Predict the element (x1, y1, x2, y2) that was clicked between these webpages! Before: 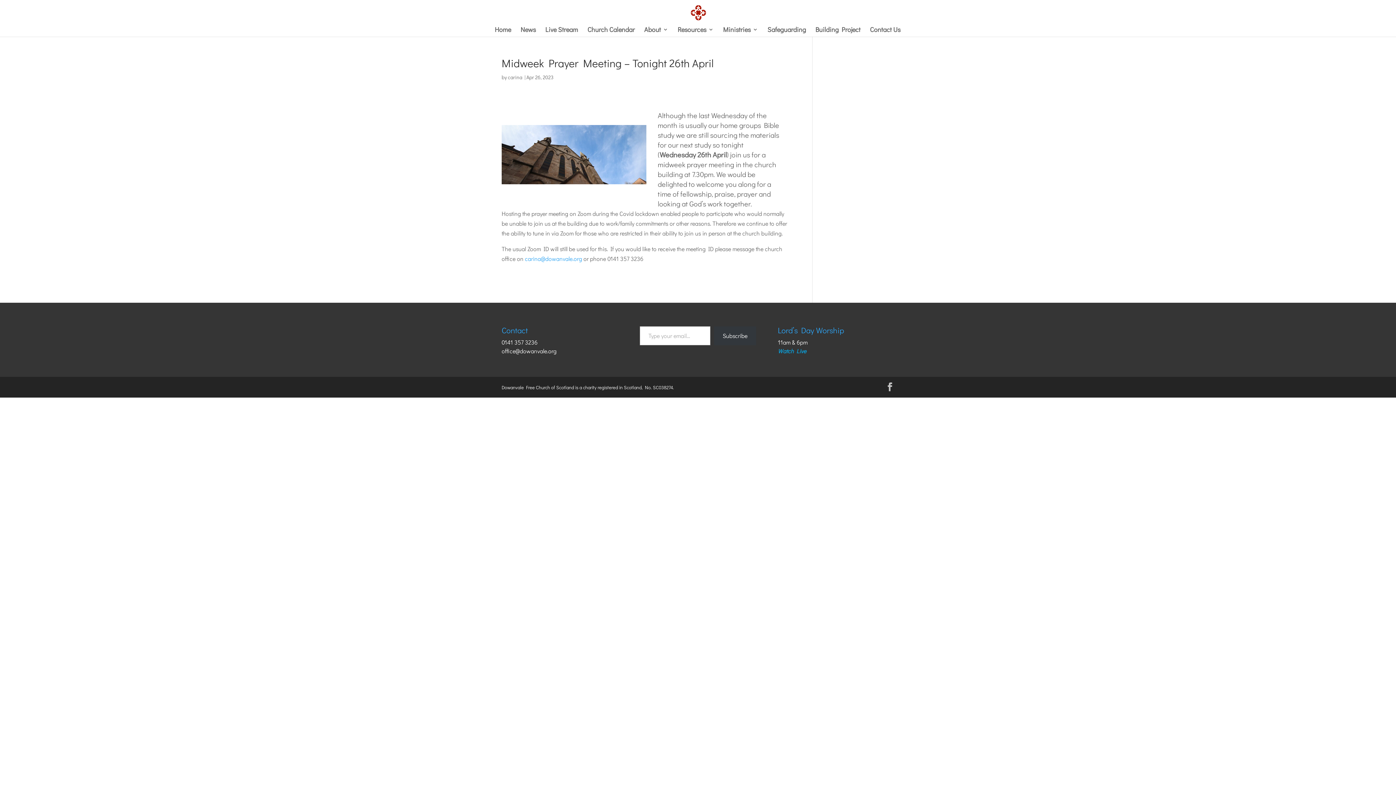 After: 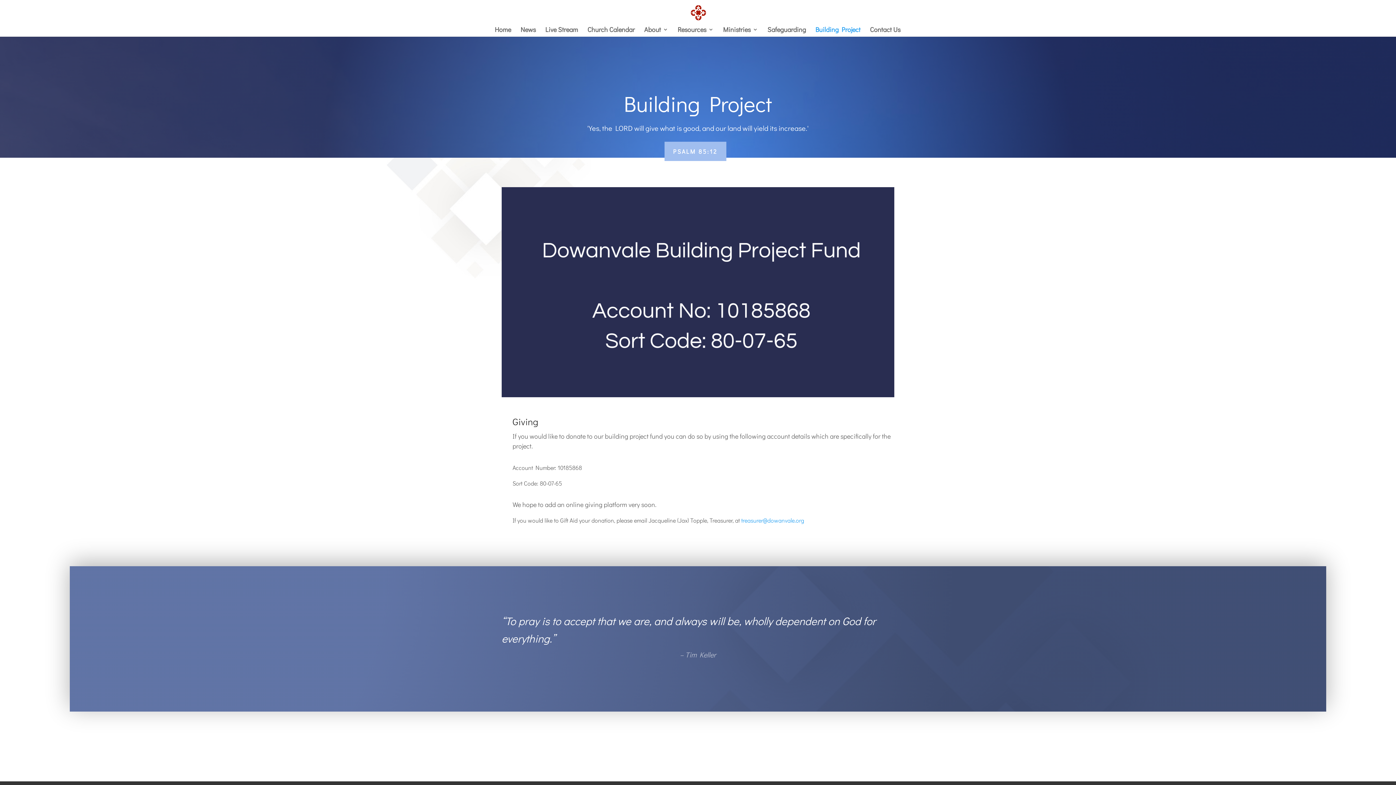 Action: bbox: (815, 26, 860, 36) label: Building Project